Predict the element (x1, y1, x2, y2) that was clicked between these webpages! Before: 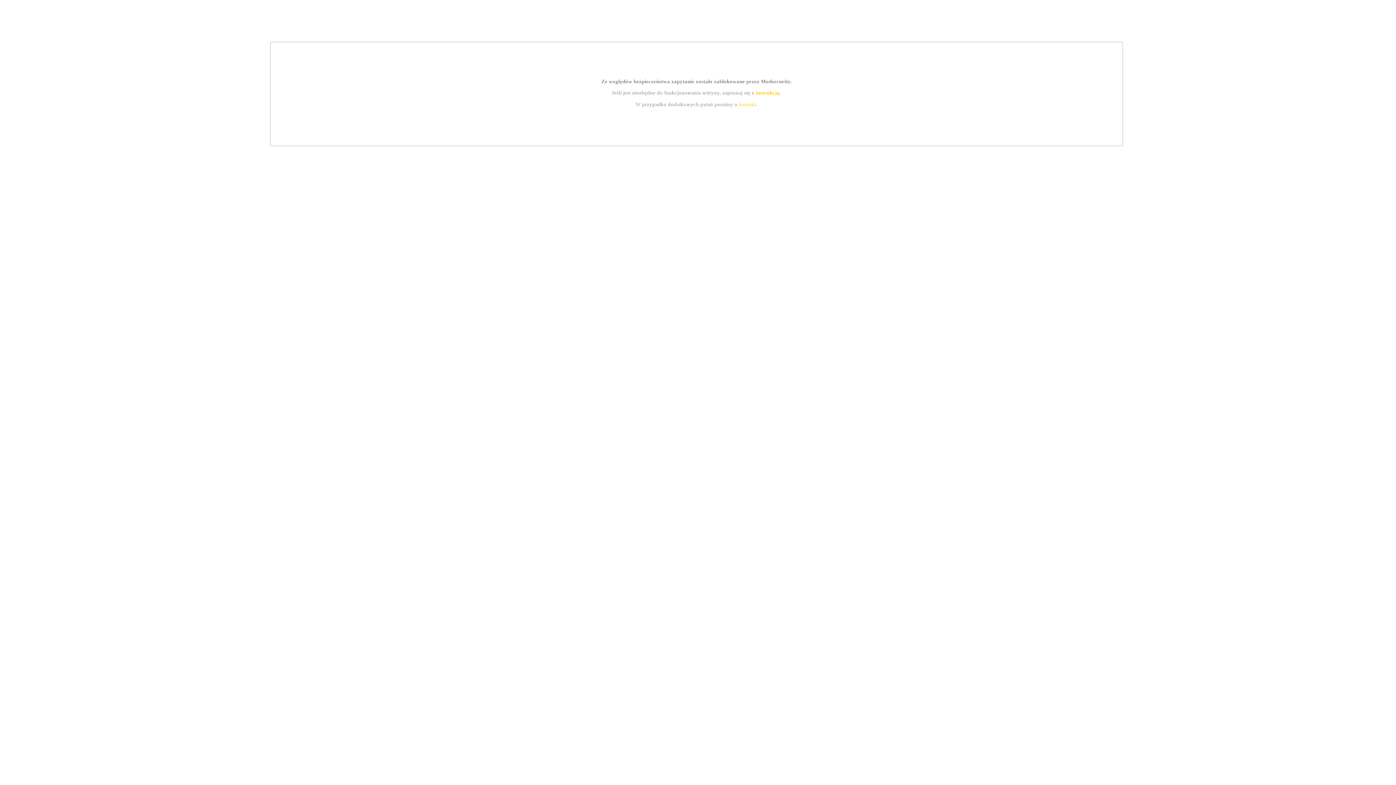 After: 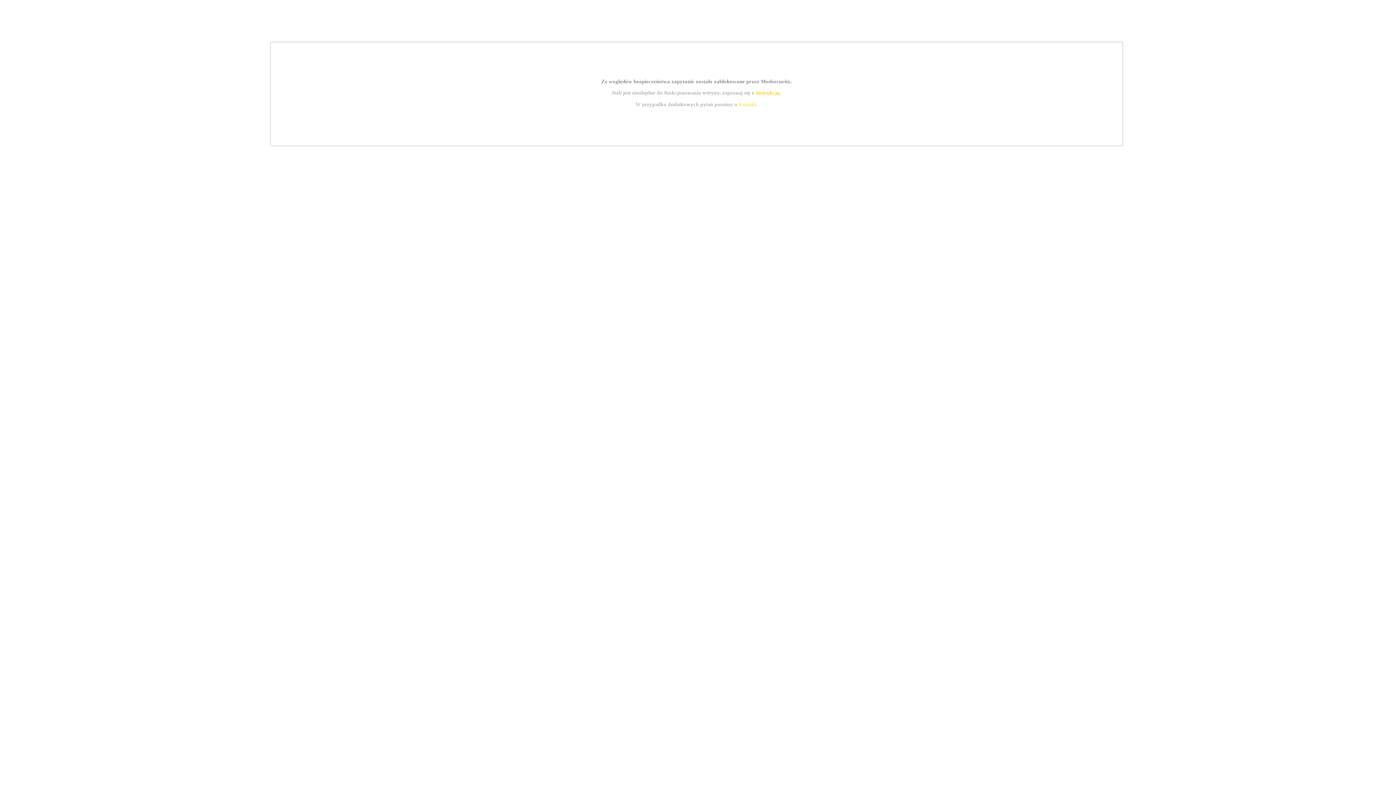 Action: label: kontakt bbox: (739, 101, 756, 107)